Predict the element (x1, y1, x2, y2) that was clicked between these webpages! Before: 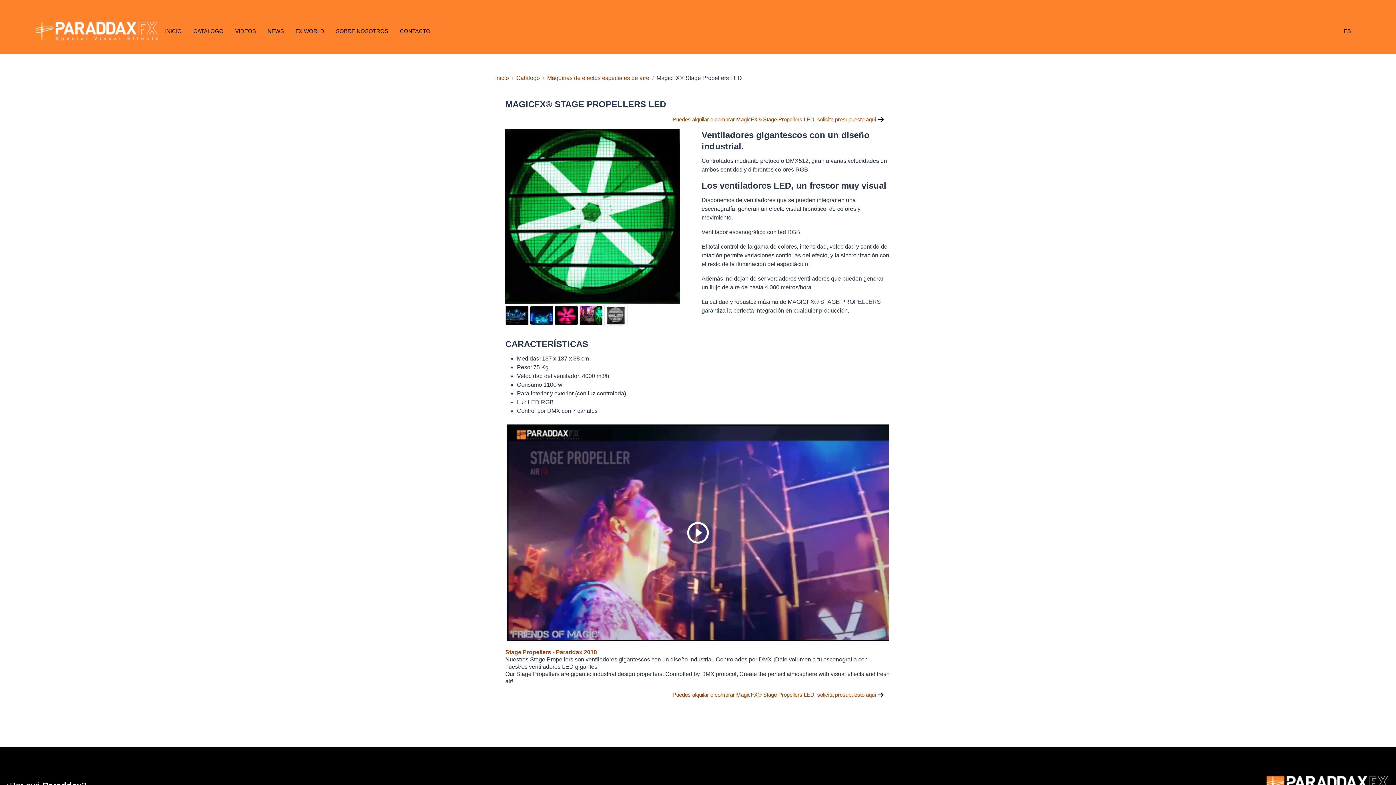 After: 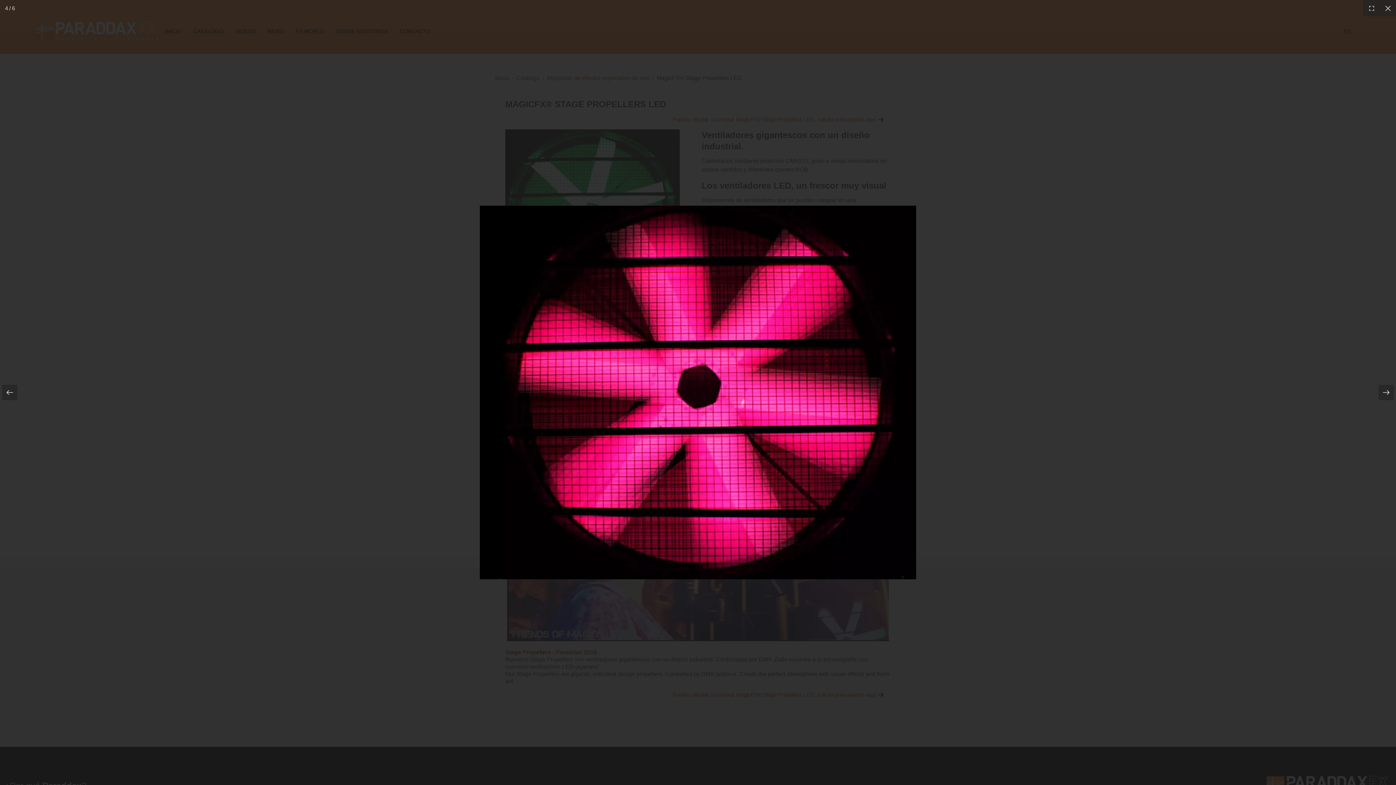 Action: label:   bbox: (554, 312, 579, 318)